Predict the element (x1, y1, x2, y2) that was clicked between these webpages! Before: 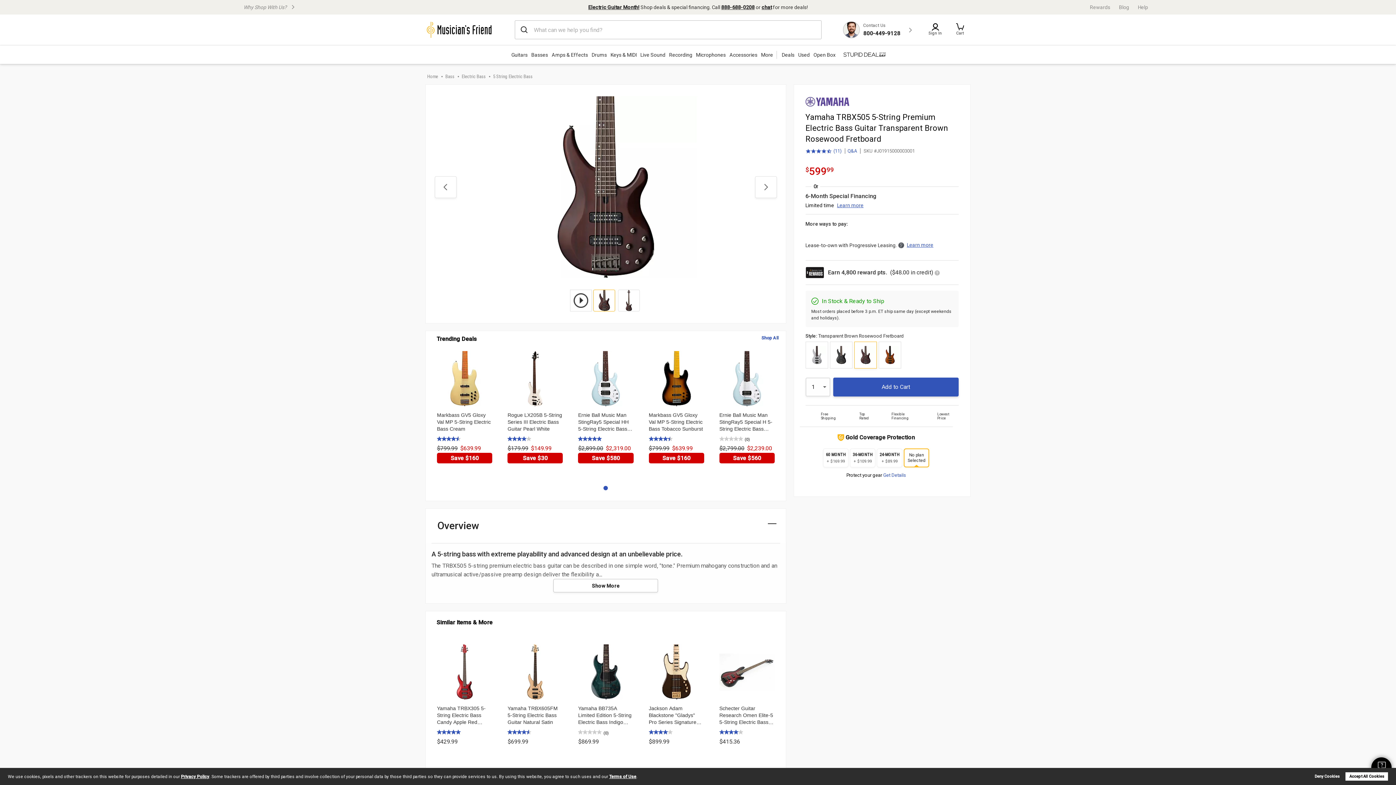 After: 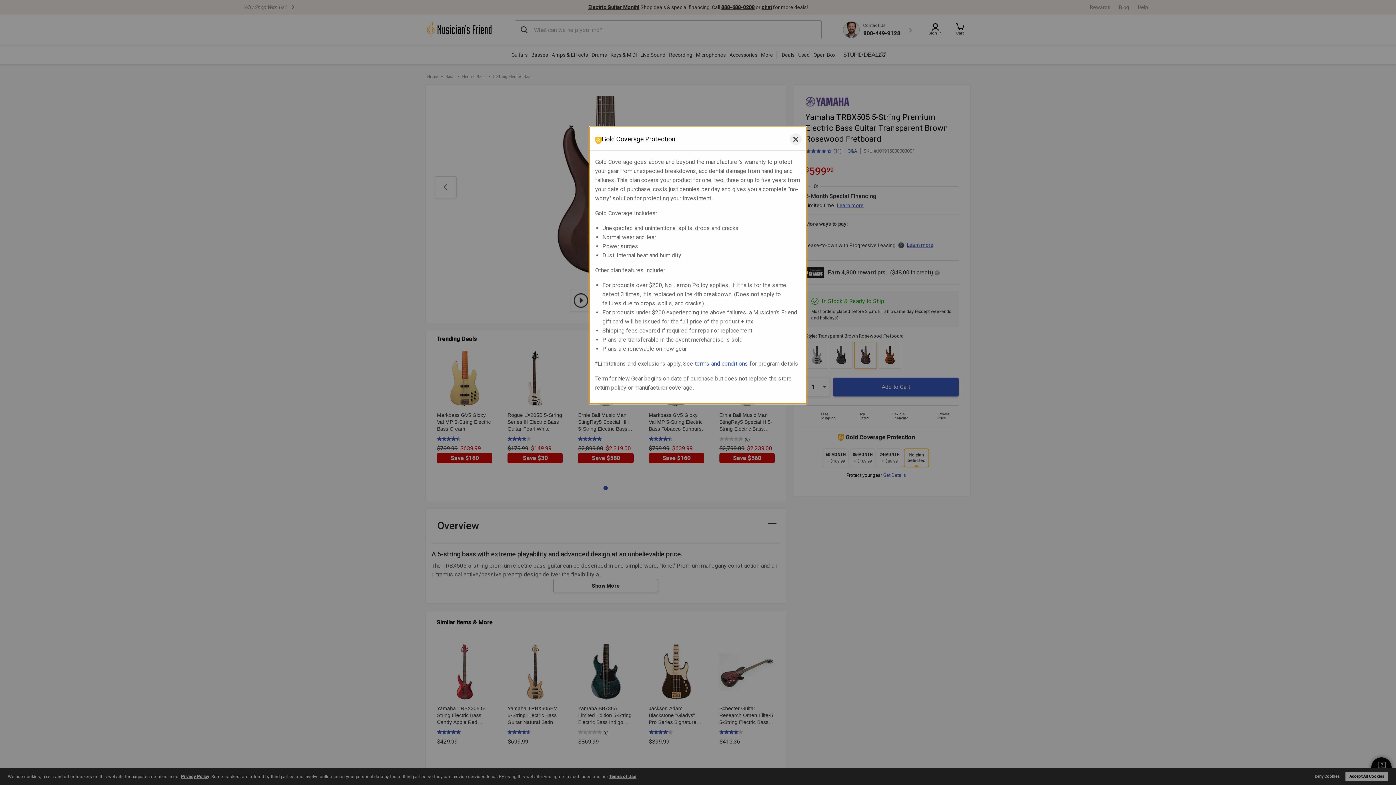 Action: bbox: (883, 473, 906, 477) label: View warranty details